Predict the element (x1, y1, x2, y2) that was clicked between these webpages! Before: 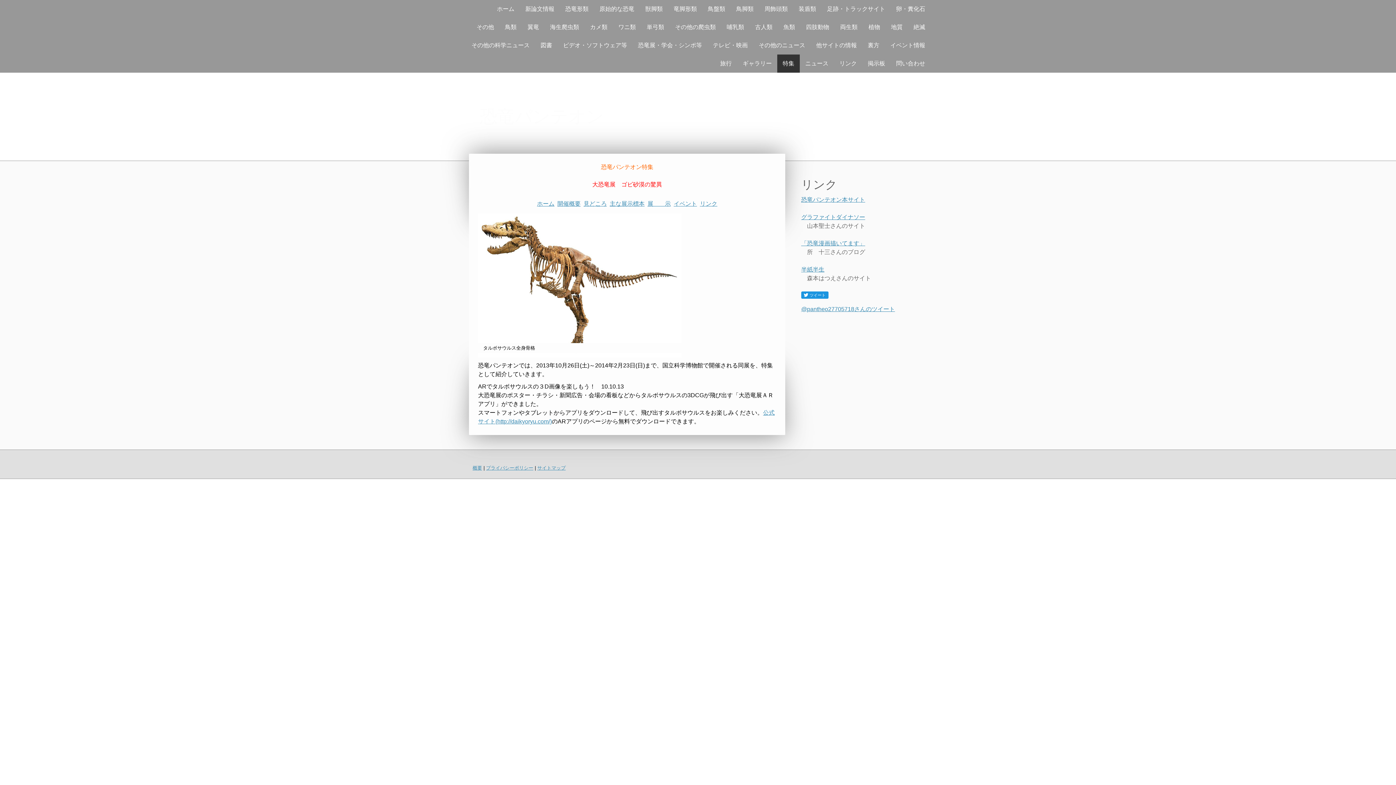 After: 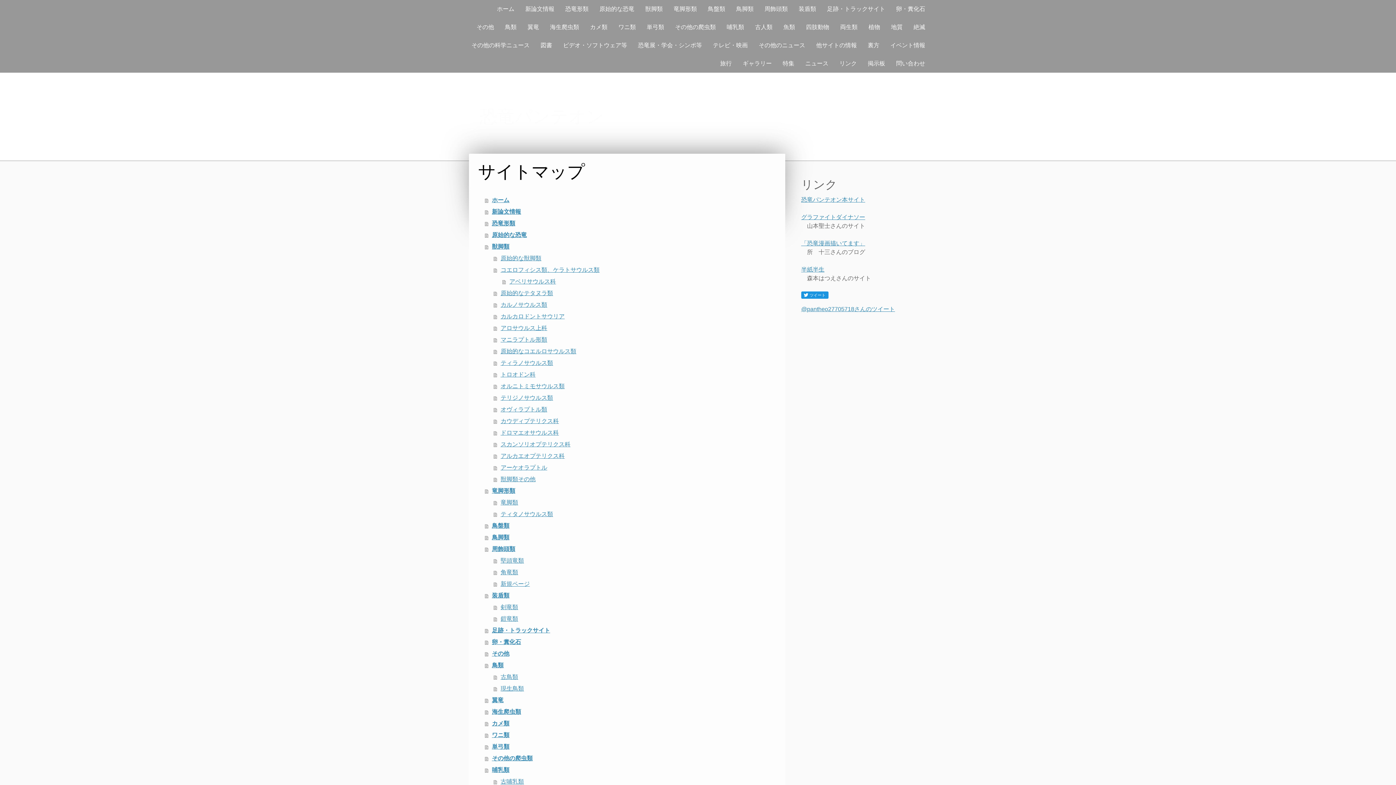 Action: bbox: (537, 465, 565, 470) label: サイトマップ